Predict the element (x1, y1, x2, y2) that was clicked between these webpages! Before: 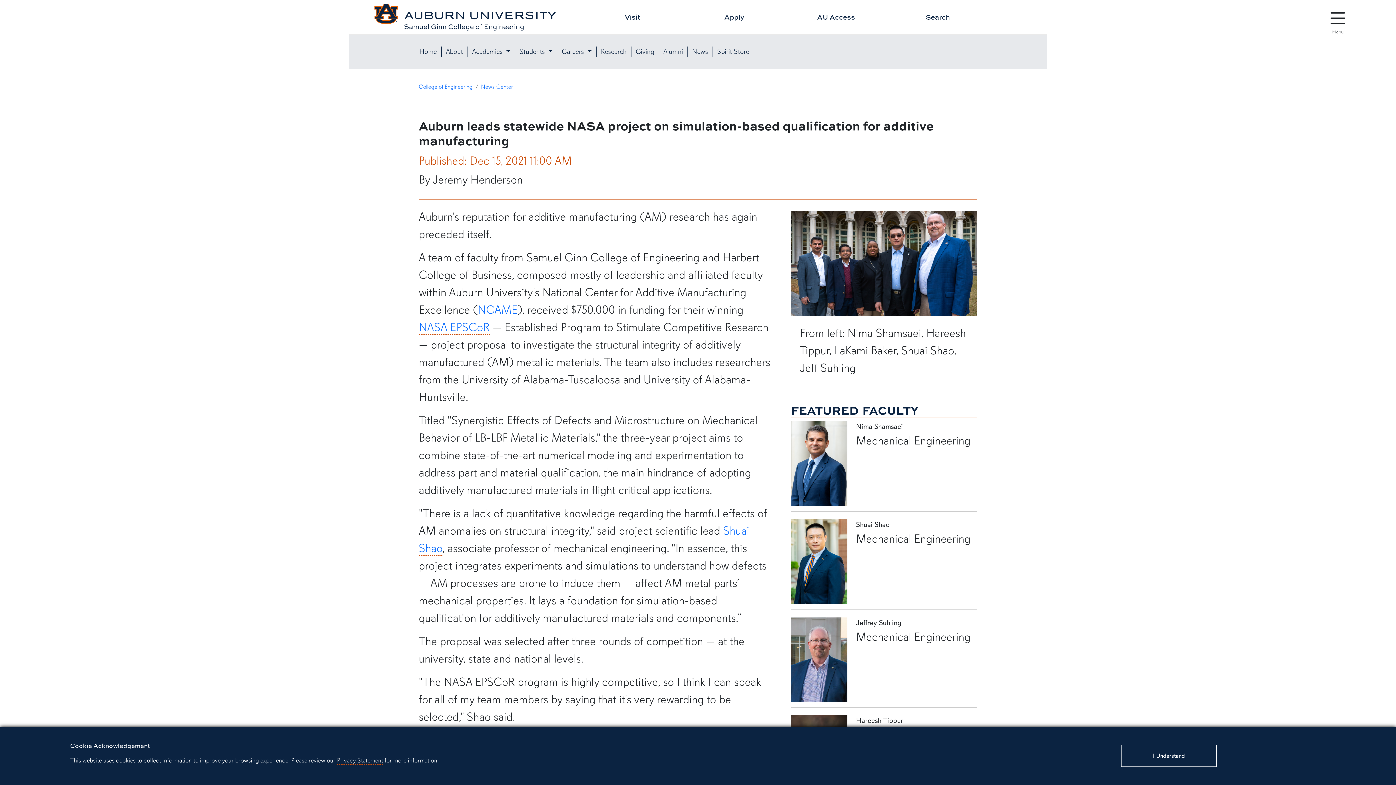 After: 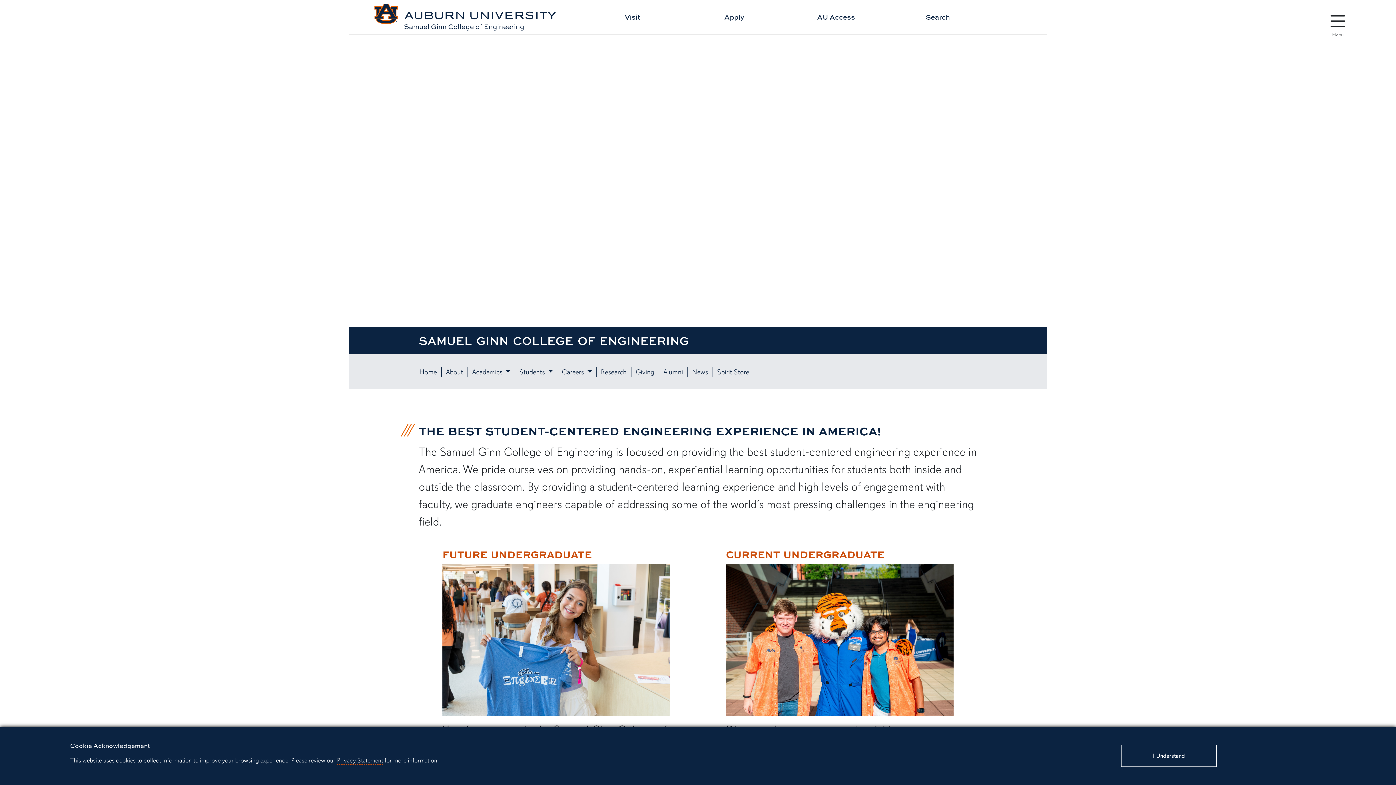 Action: bbox: (374, 12, 556, 20)